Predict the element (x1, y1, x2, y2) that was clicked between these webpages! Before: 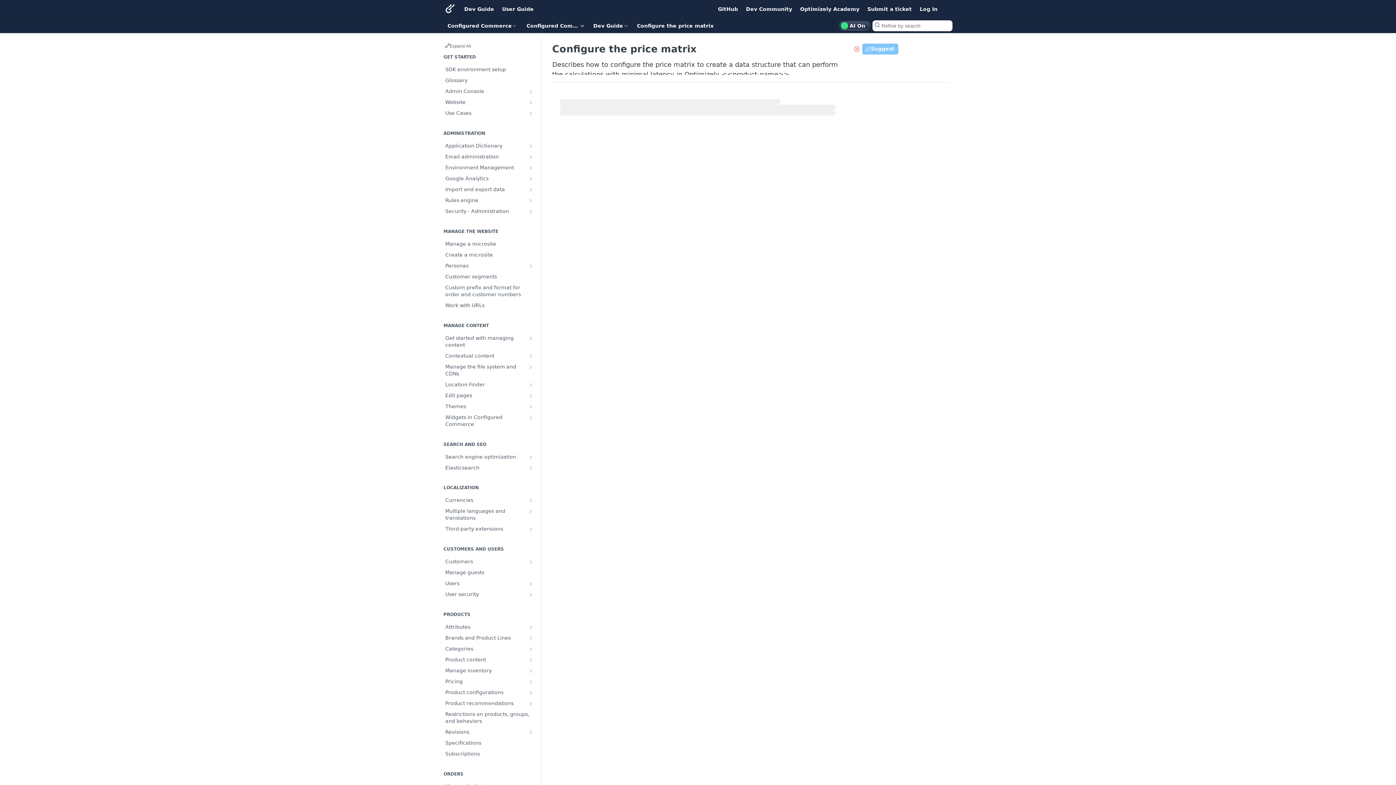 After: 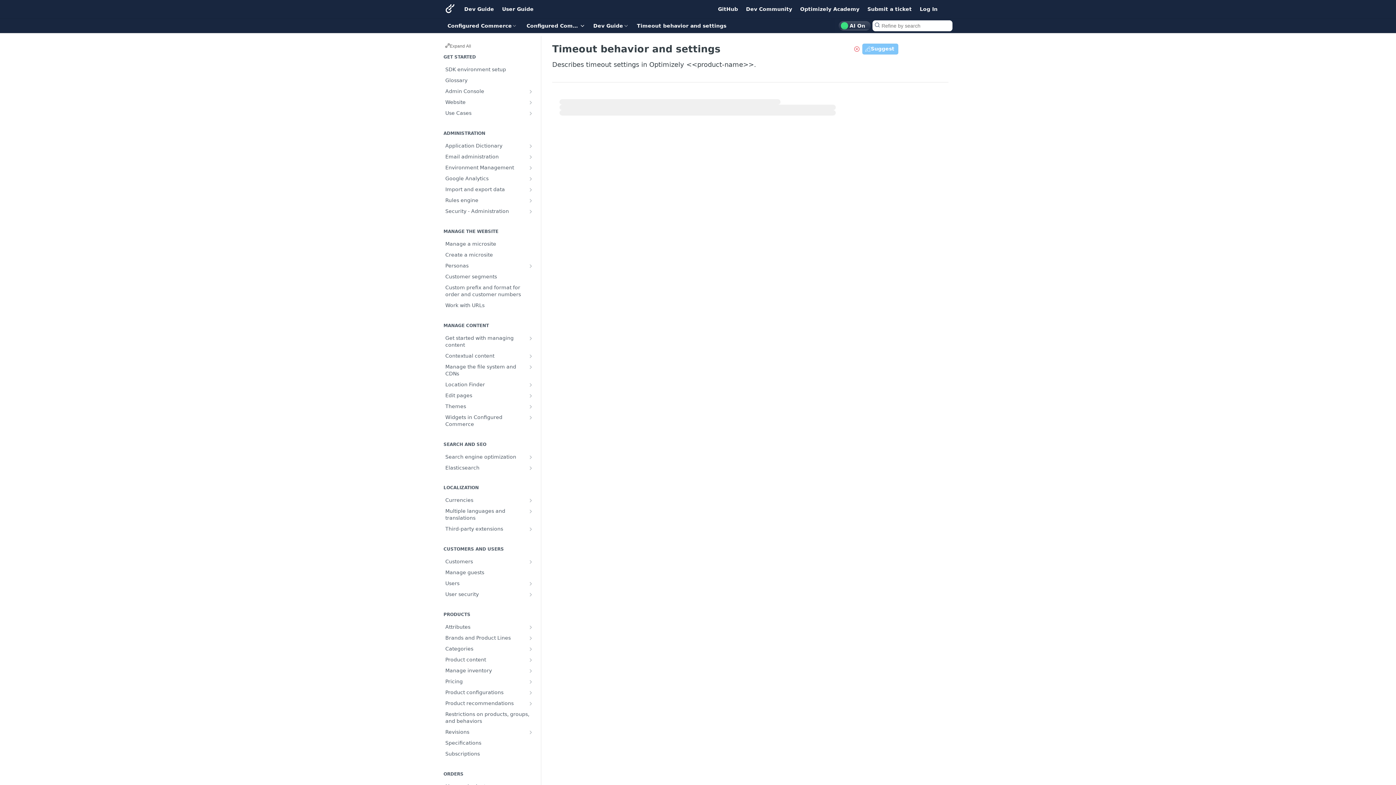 Action: label: Security - Administration bbox: (441, 206, 535, 216)